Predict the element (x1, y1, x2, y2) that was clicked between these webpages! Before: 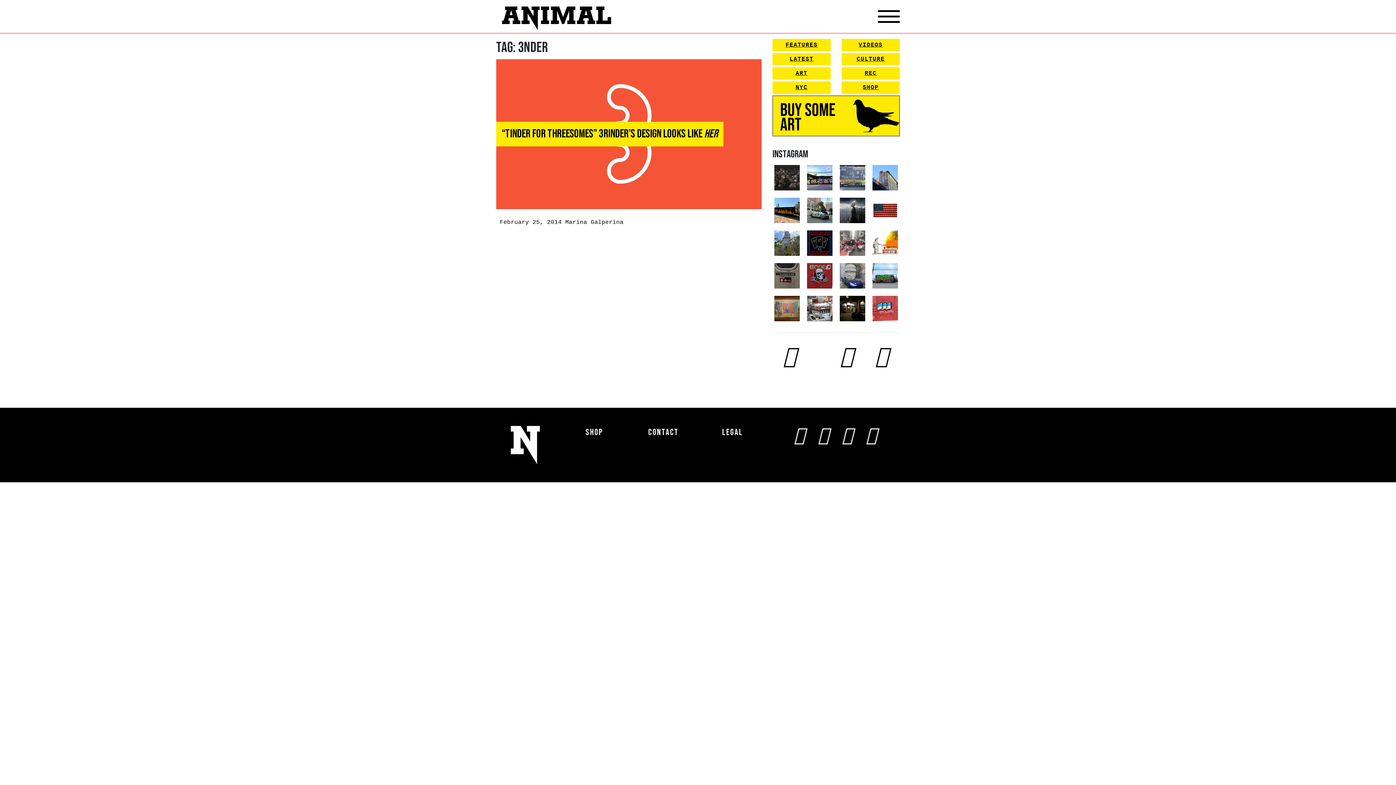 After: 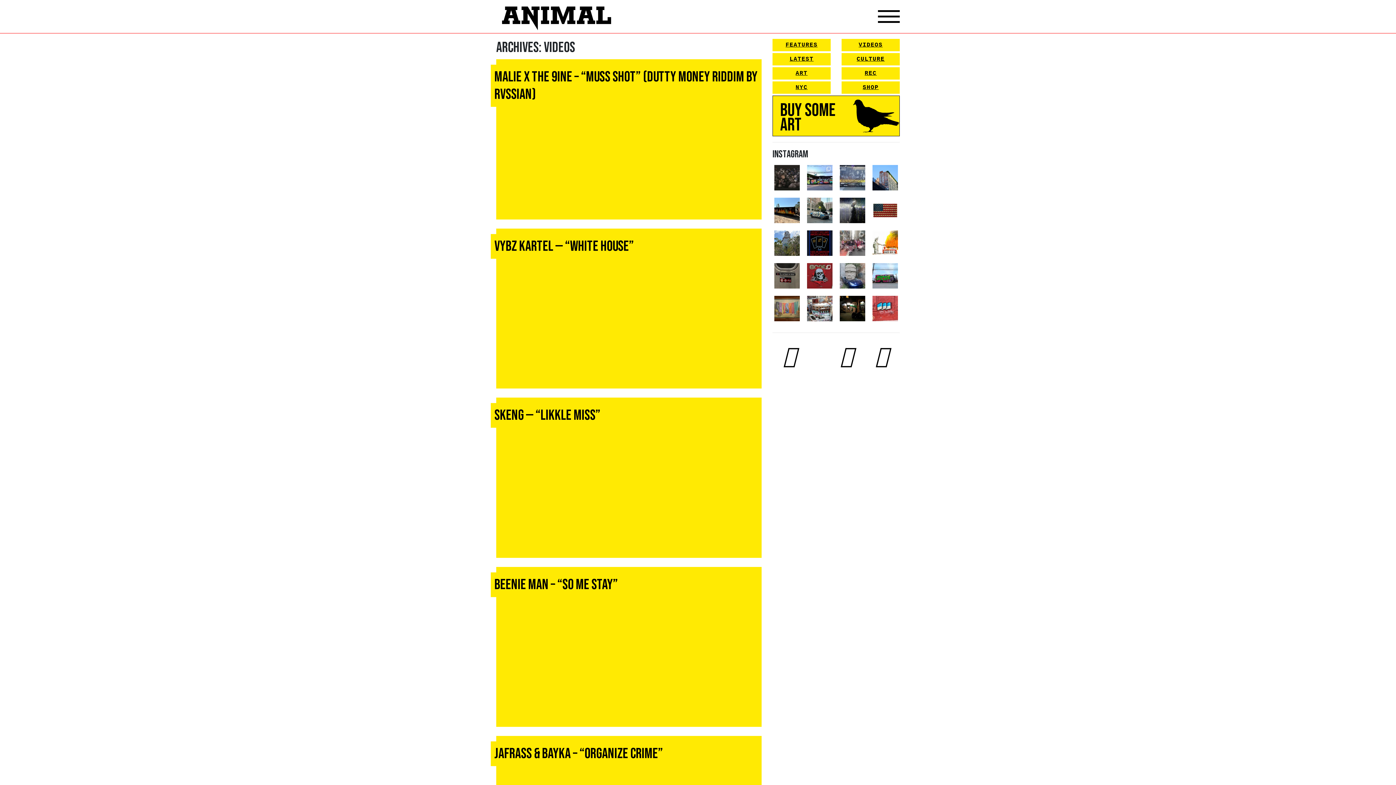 Action: label: VIDEOS bbox: (841, 38, 900, 51)